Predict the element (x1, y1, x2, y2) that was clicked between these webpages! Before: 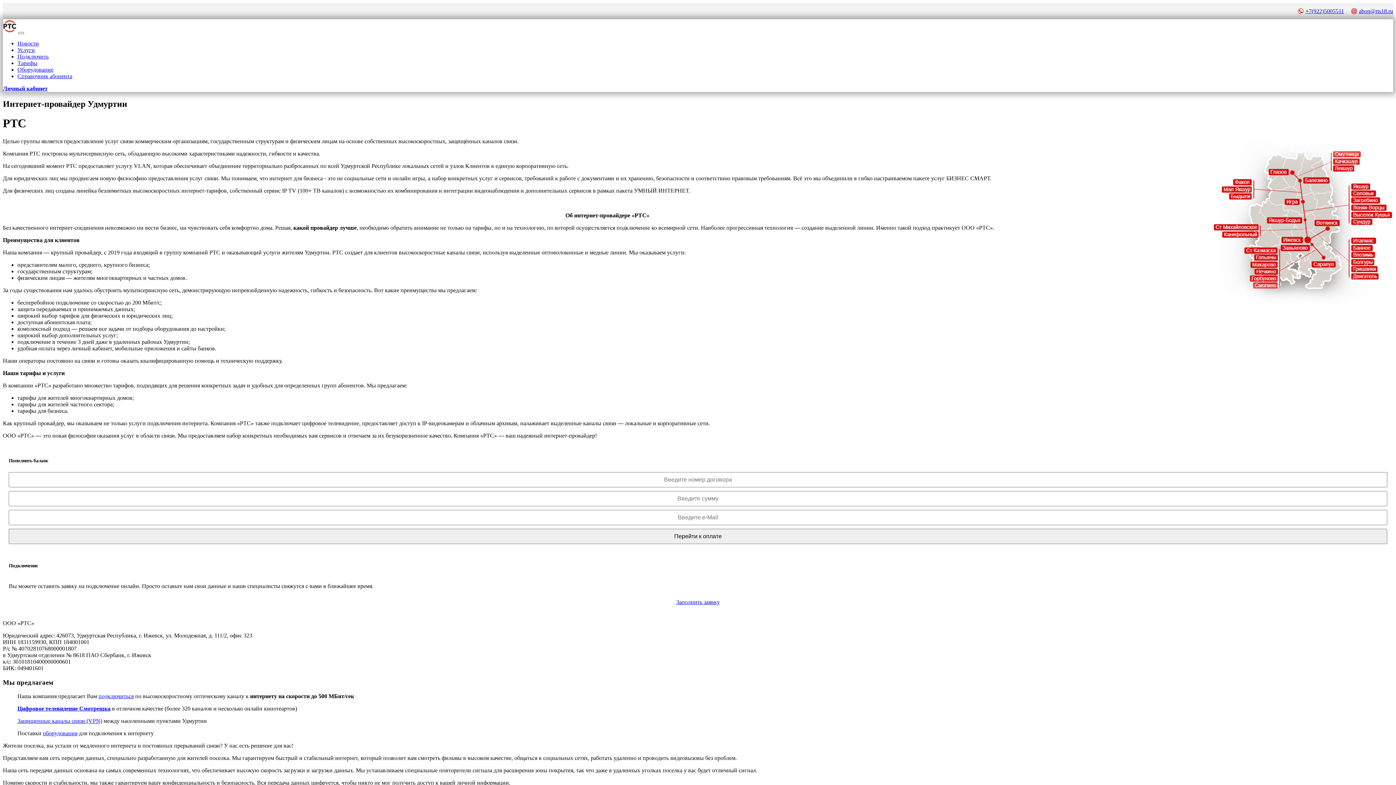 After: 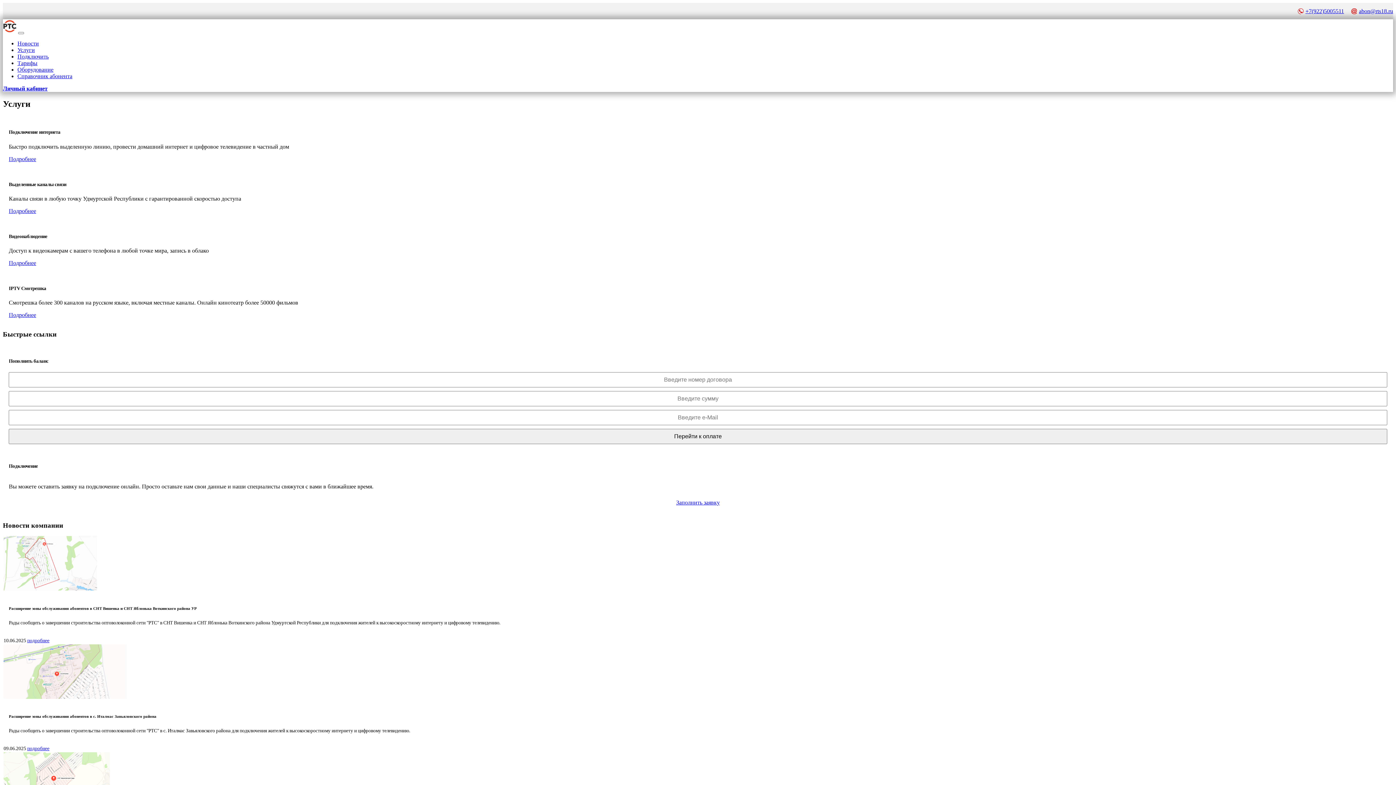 Action: bbox: (2, 28, 16, 34)